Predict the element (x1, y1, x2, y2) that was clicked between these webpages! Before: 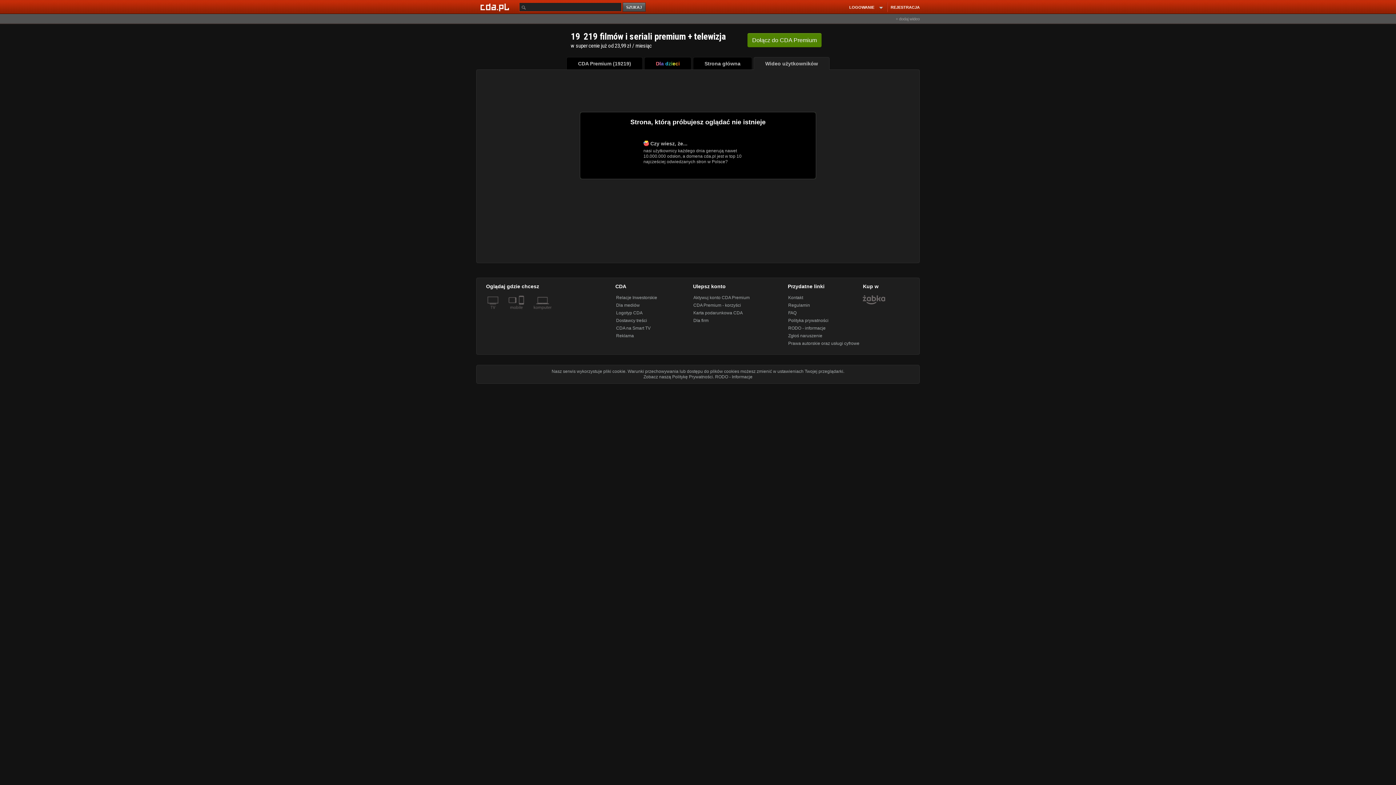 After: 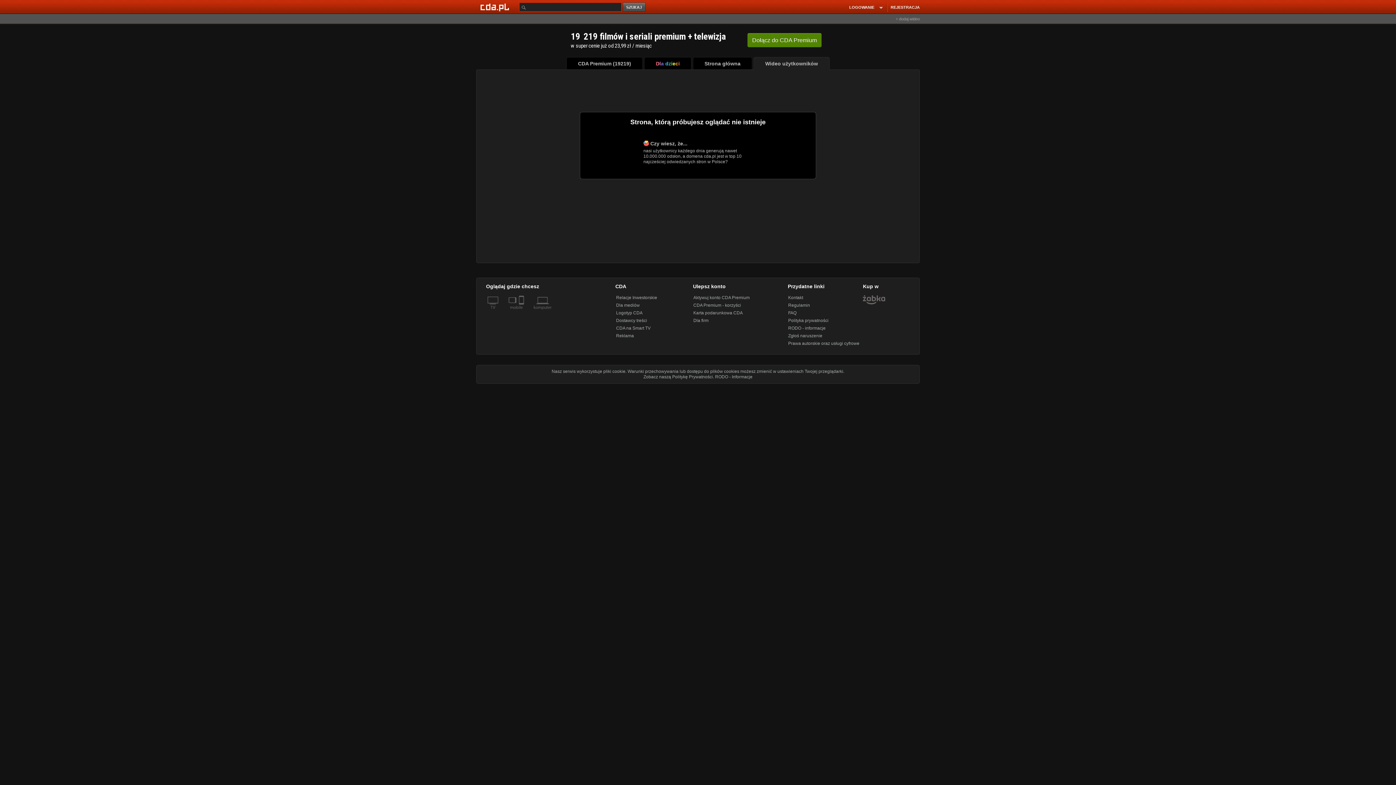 Action: bbox: (747, 33, 821, 47) label: Dołącz do CDA Premium